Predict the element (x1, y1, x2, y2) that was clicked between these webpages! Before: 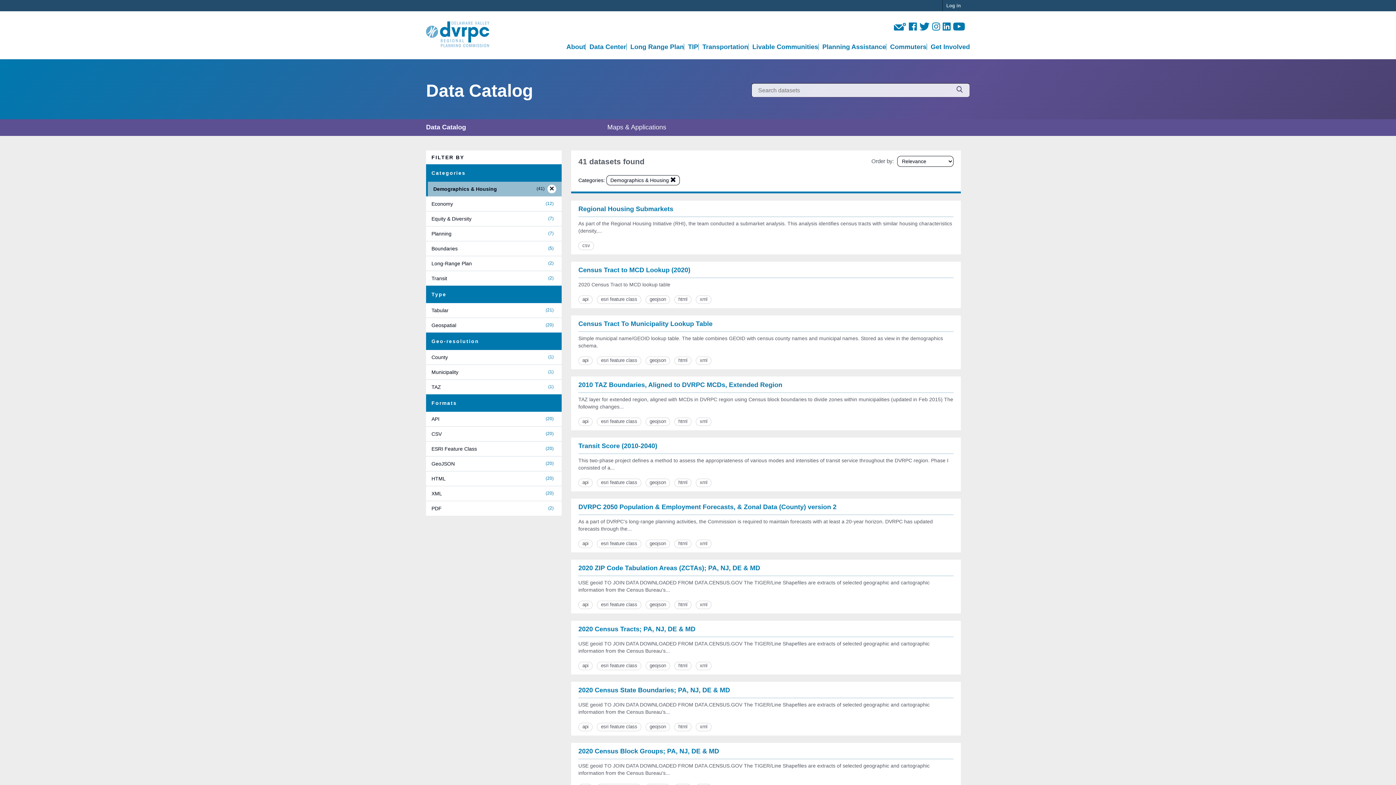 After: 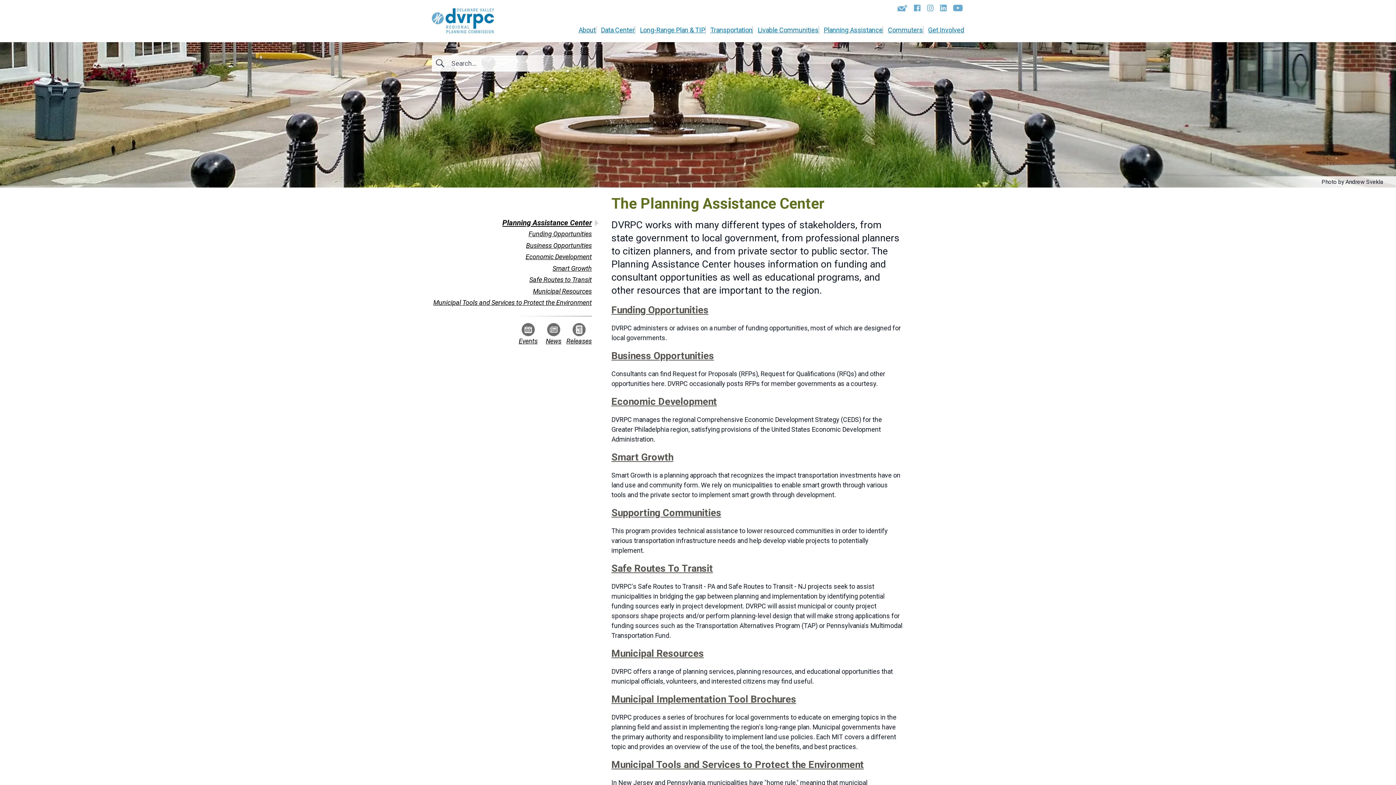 Action: label: Planning Assistance bbox: (818, 43, 886, 50)